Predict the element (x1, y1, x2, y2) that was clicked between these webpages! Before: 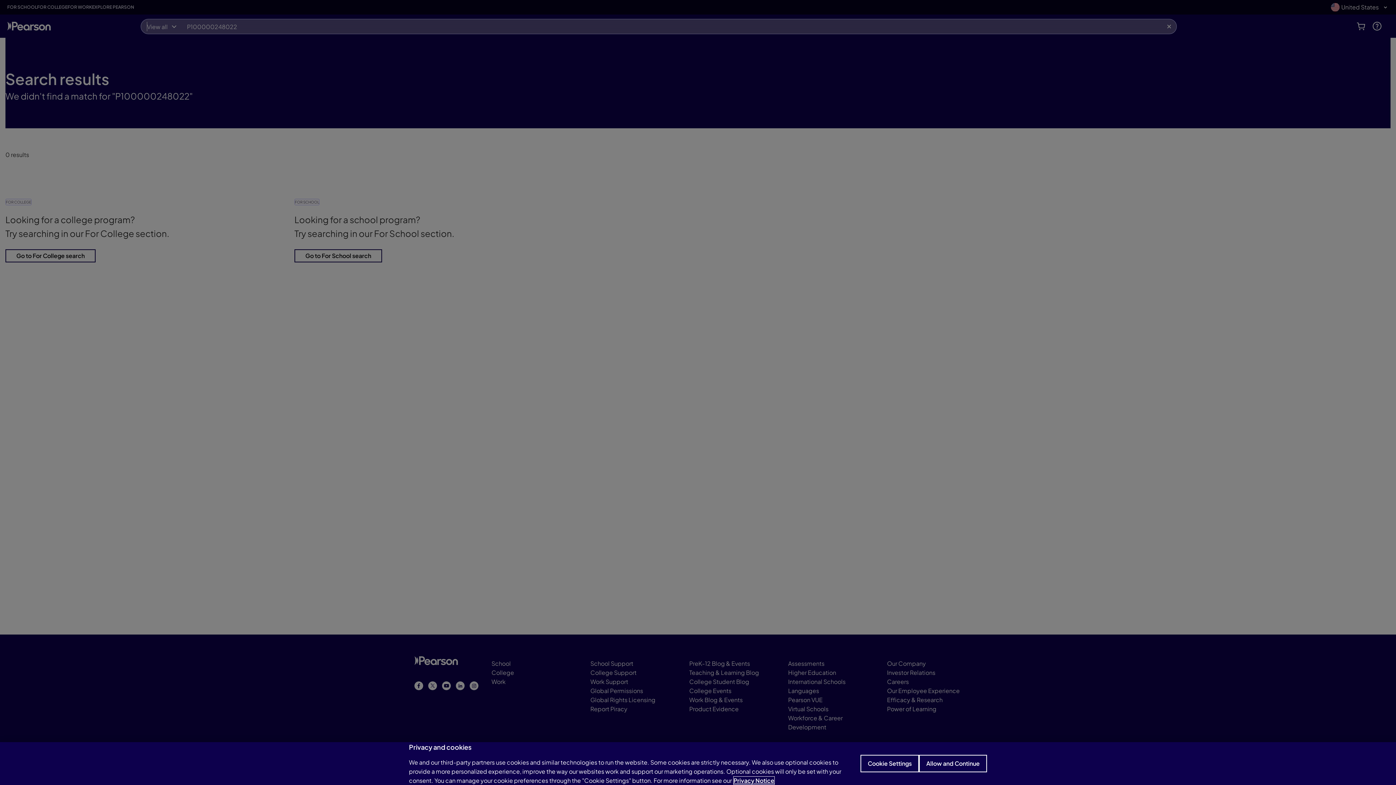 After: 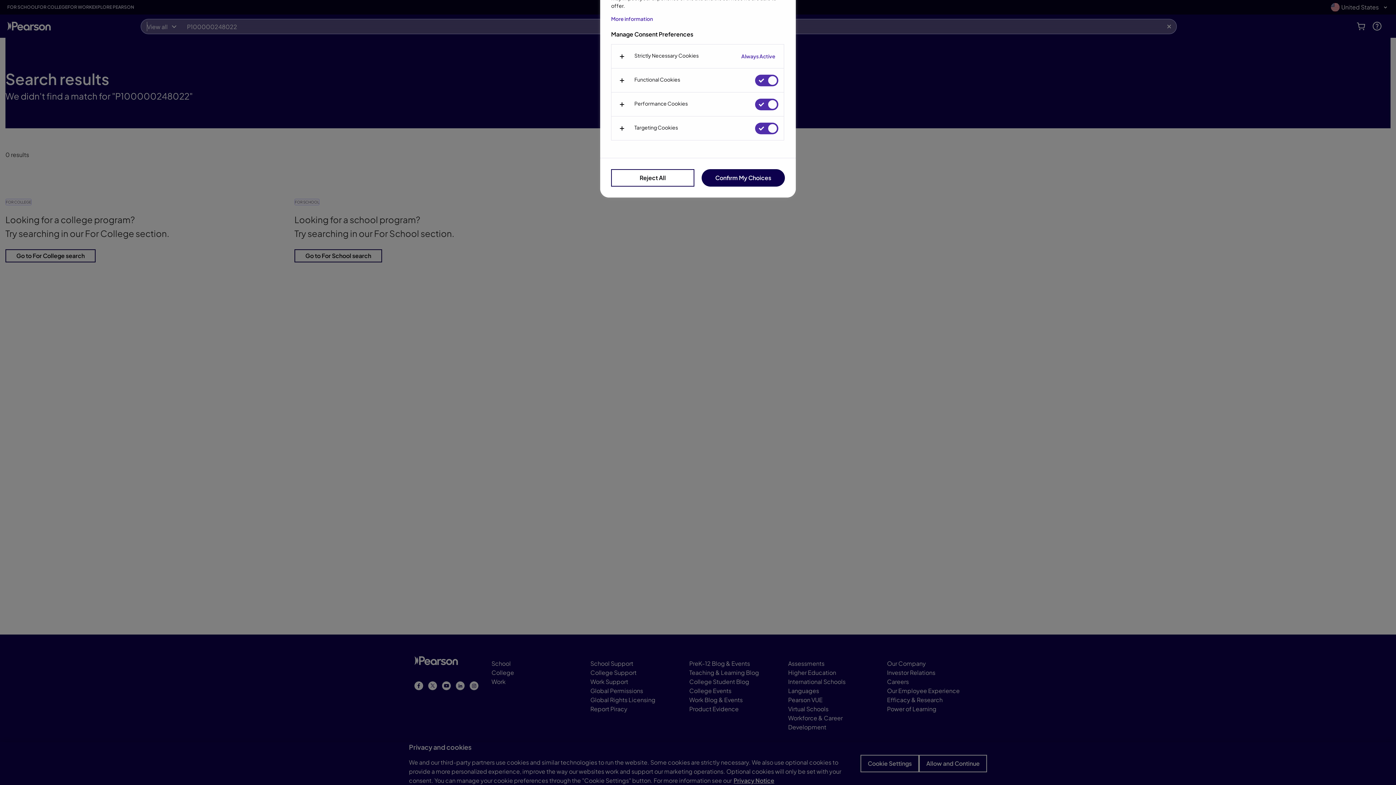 Action: bbox: (860, 755, 919, 772) label: Cookie Settings